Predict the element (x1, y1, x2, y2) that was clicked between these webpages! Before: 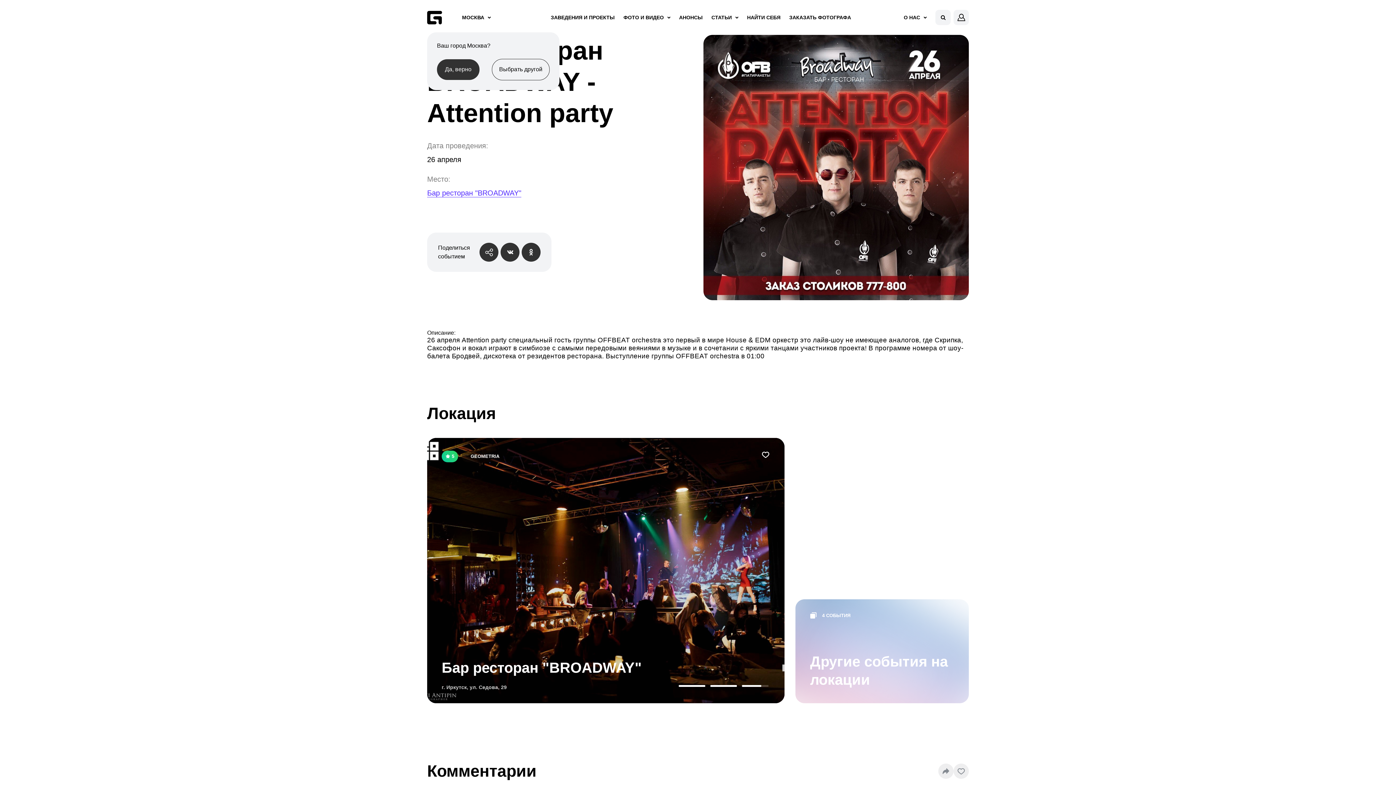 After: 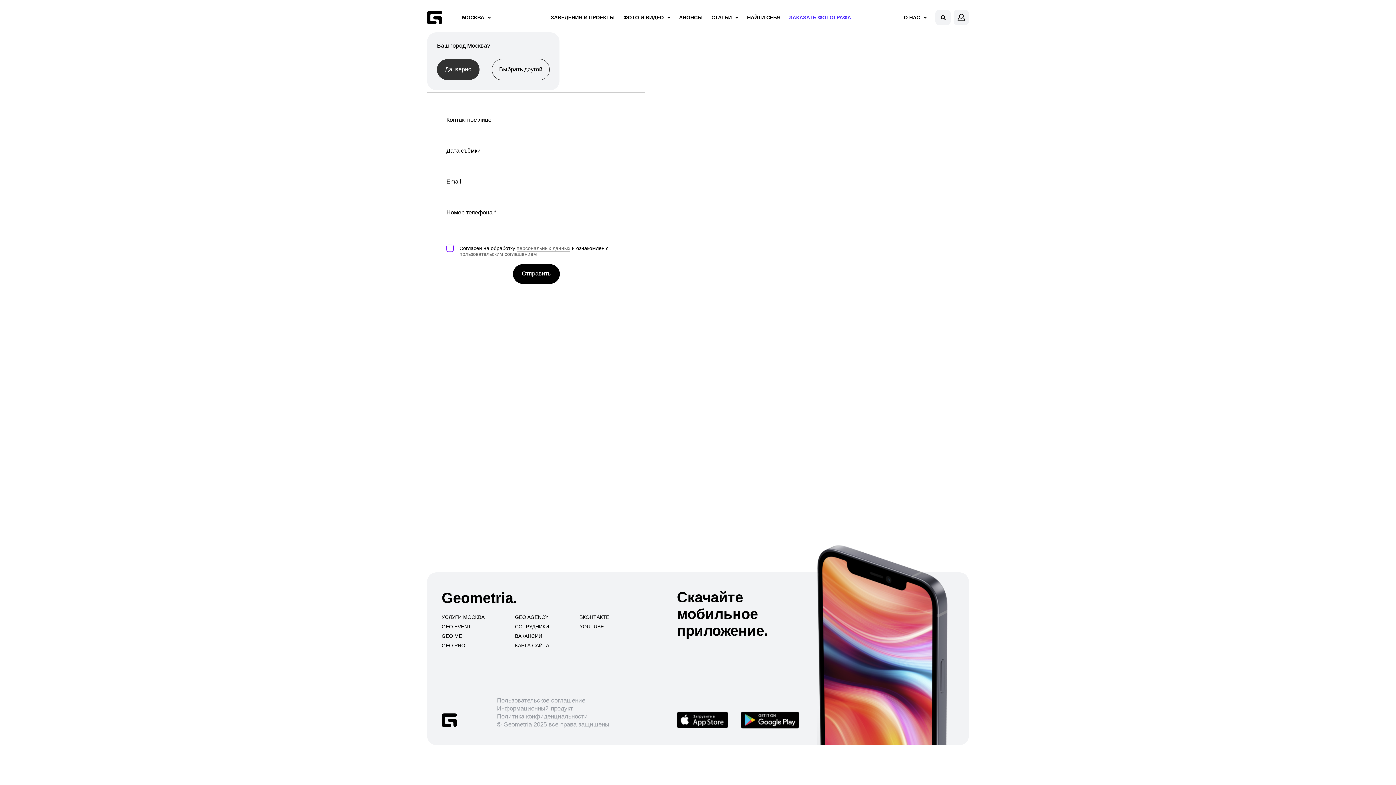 Action: label: ЗАКАЗАТЬ ФОТОГРАФА bbox: (789, 14, 851, 20)